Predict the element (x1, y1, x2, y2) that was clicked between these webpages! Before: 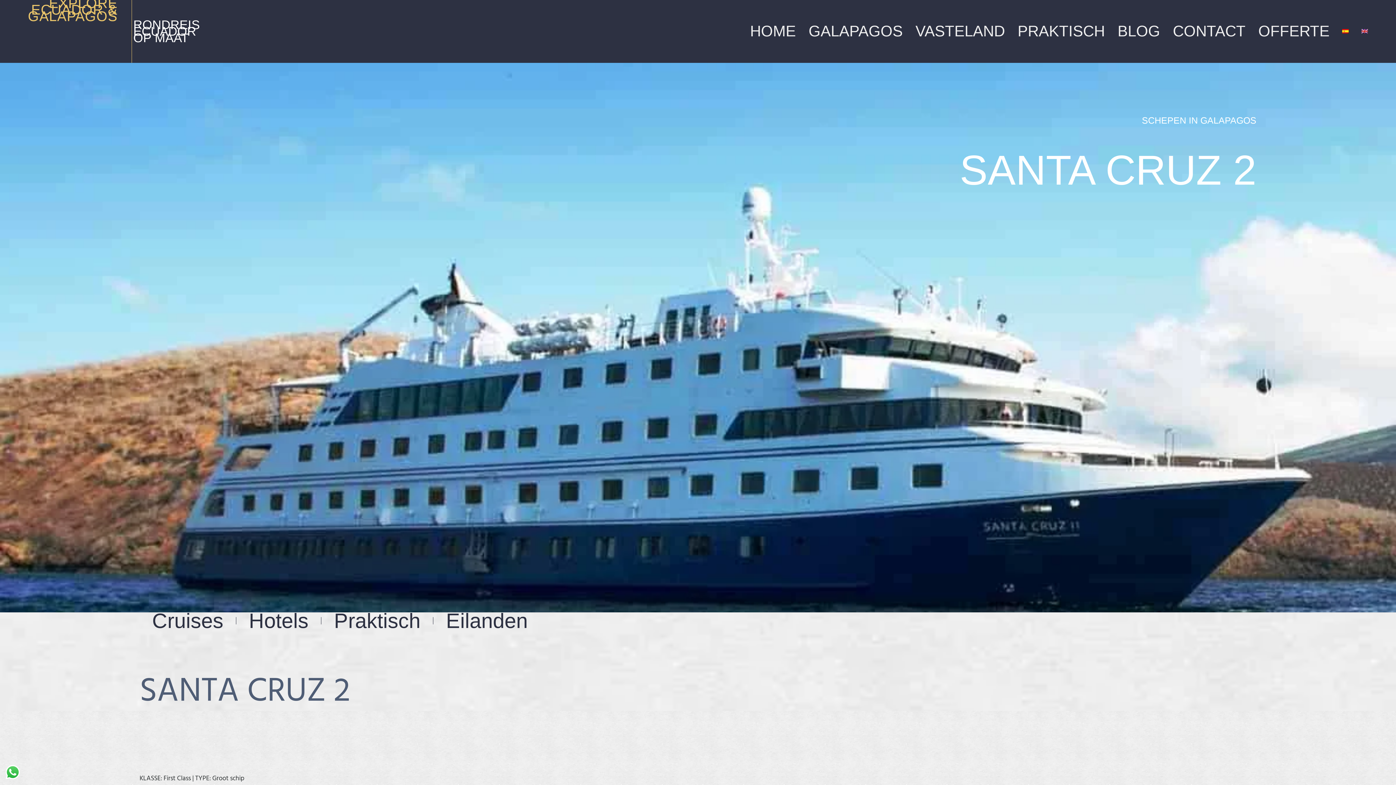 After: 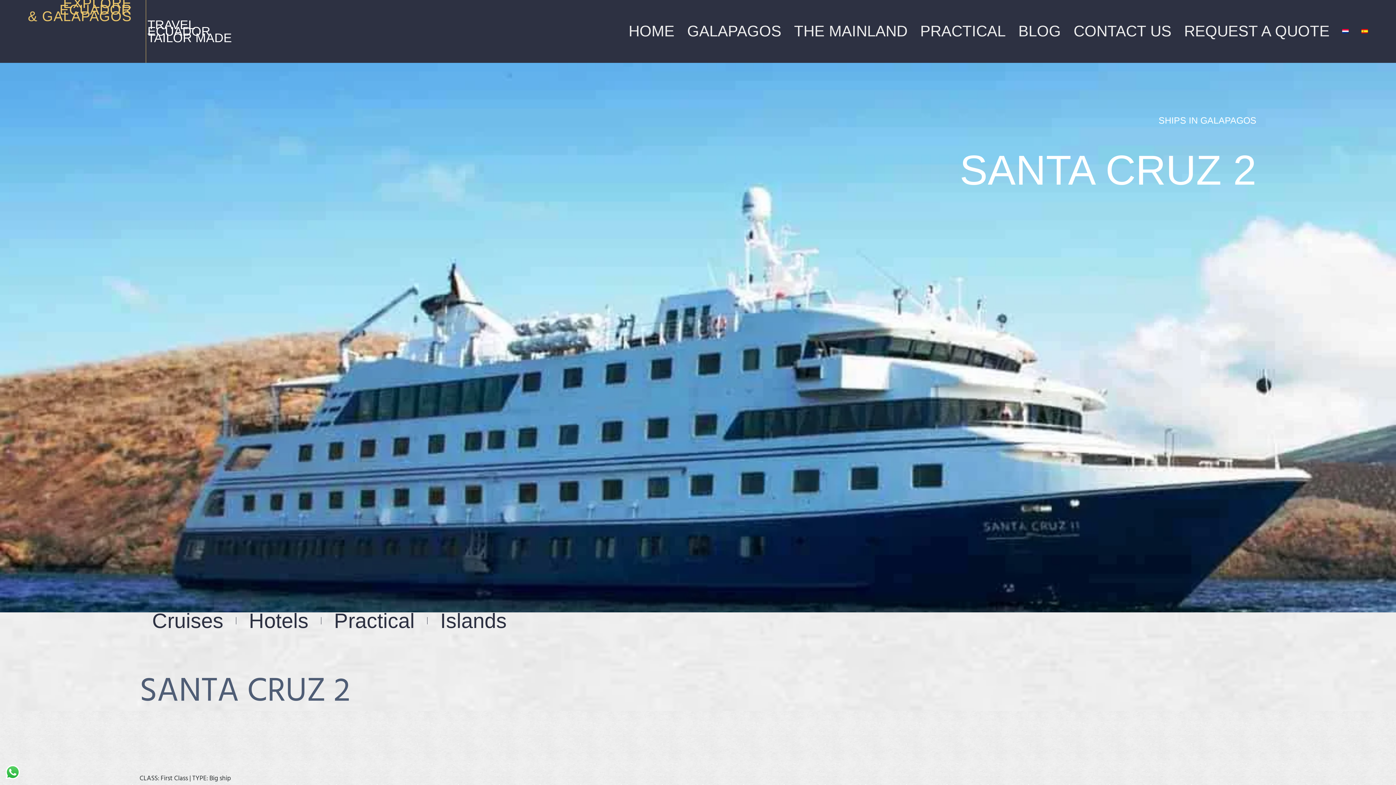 Action: bbox: (1361, 26, 1368, 36)